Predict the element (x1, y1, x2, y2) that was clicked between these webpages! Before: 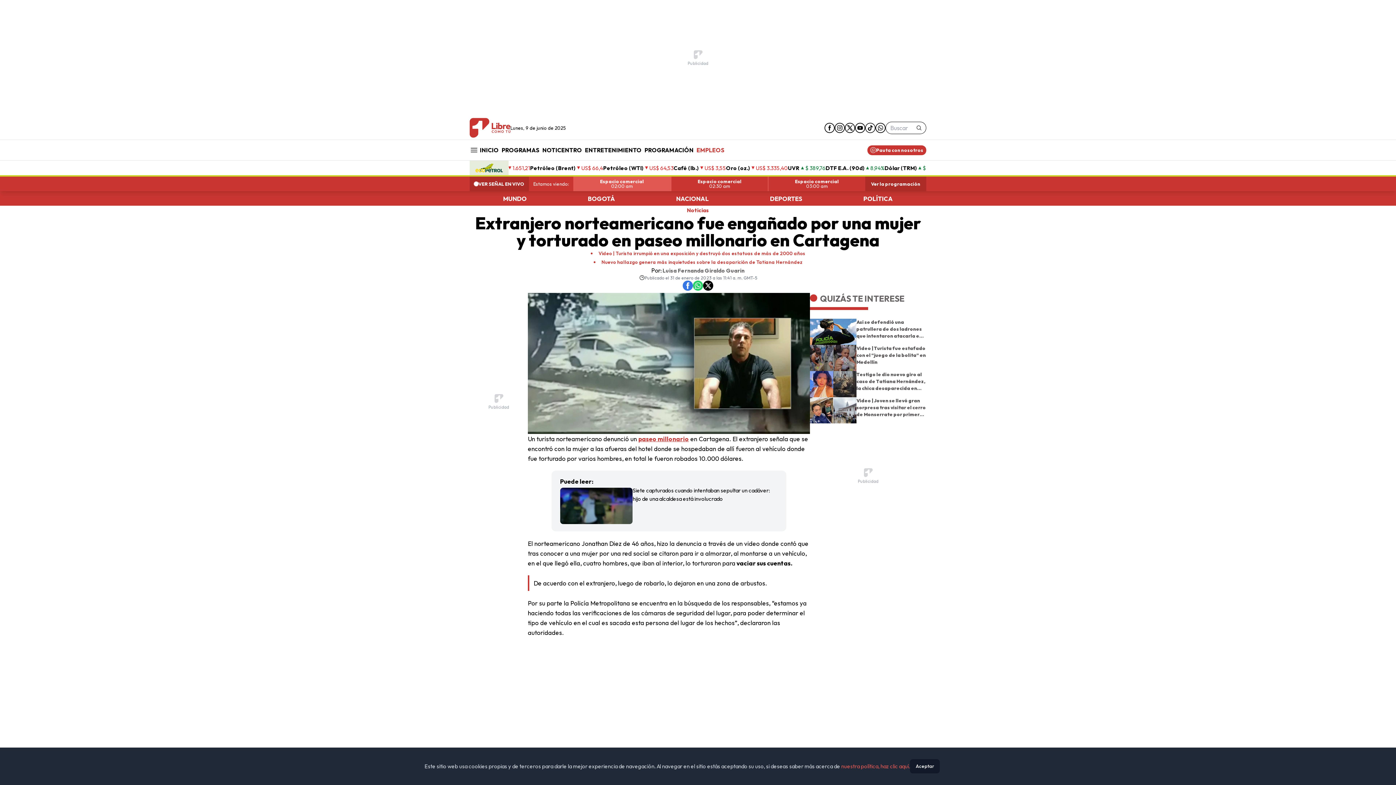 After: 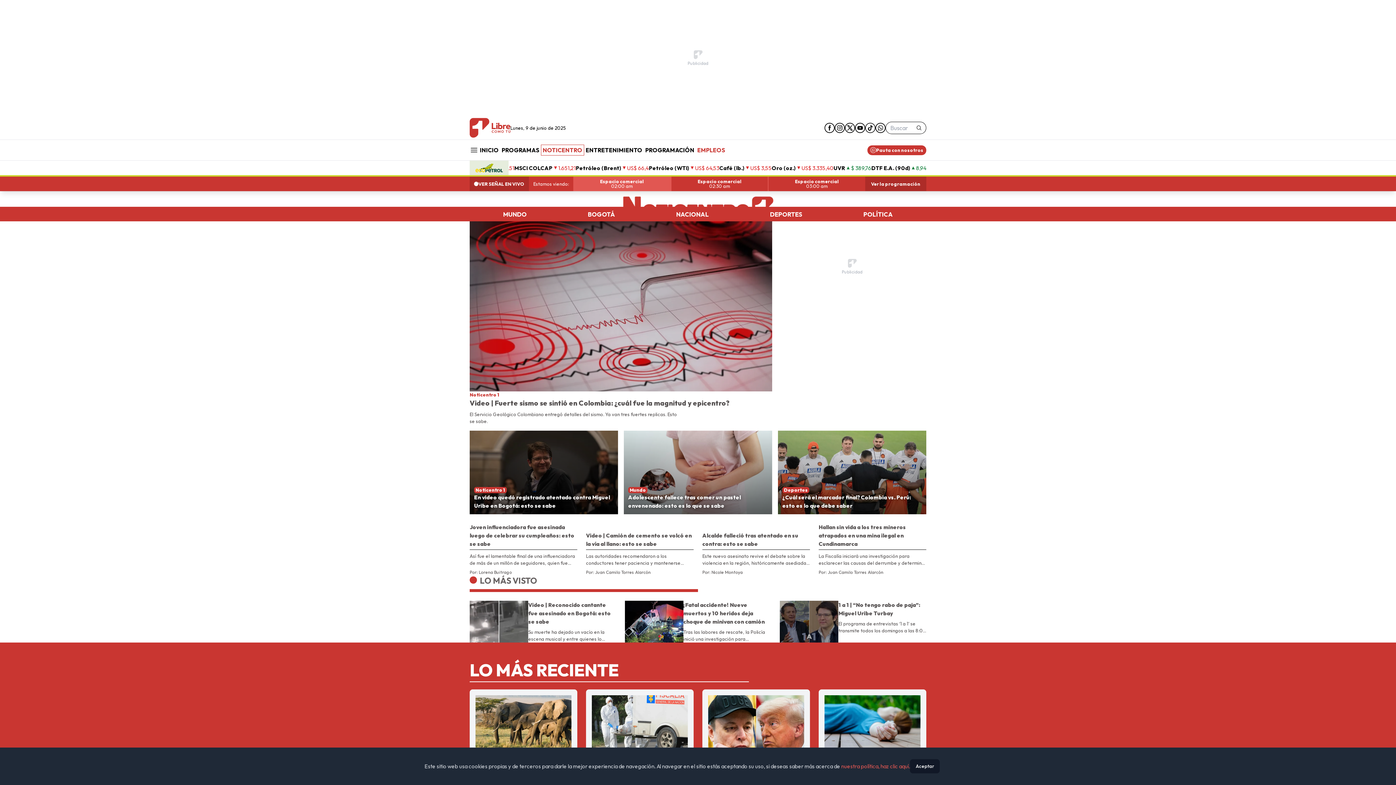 Action: bbox: (541, 145, 583, 155) label: NOTICENTRO